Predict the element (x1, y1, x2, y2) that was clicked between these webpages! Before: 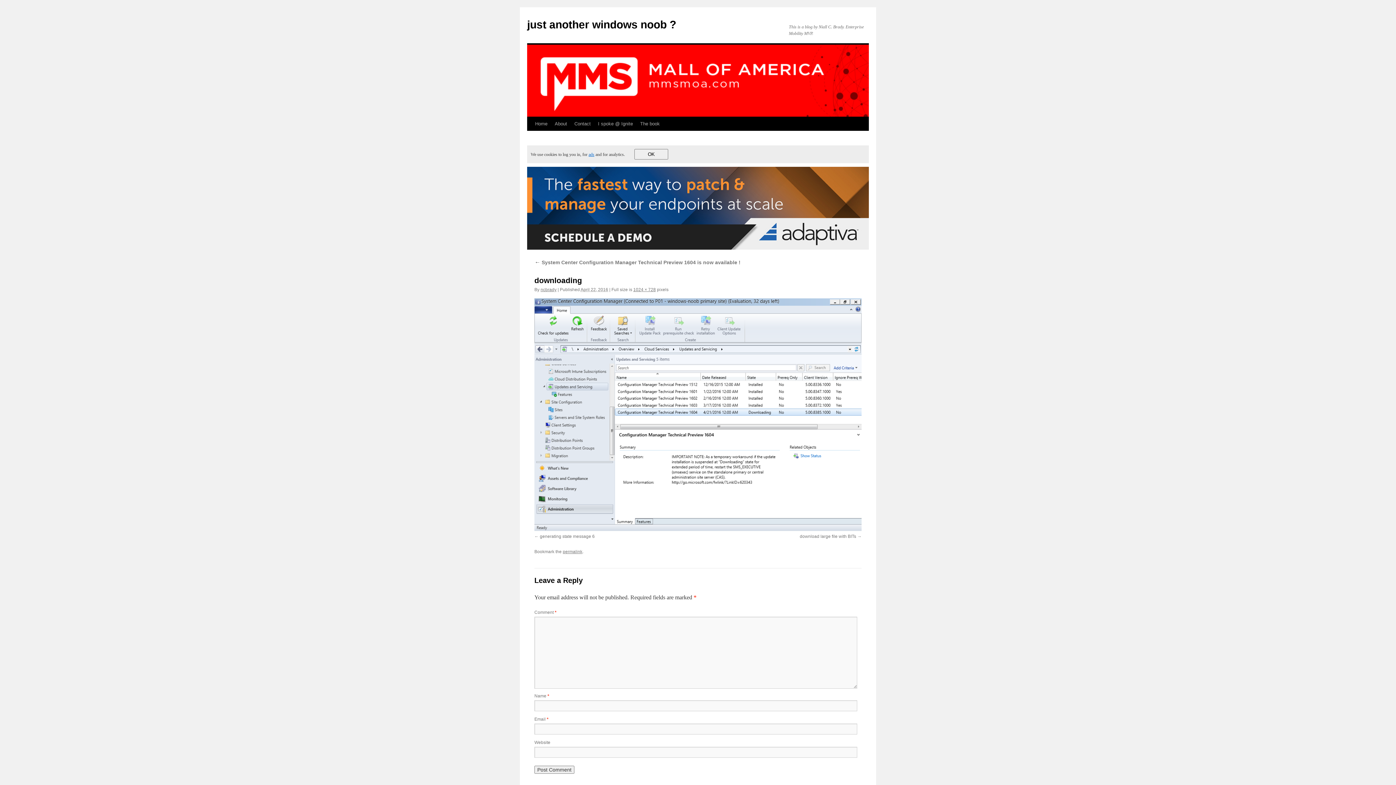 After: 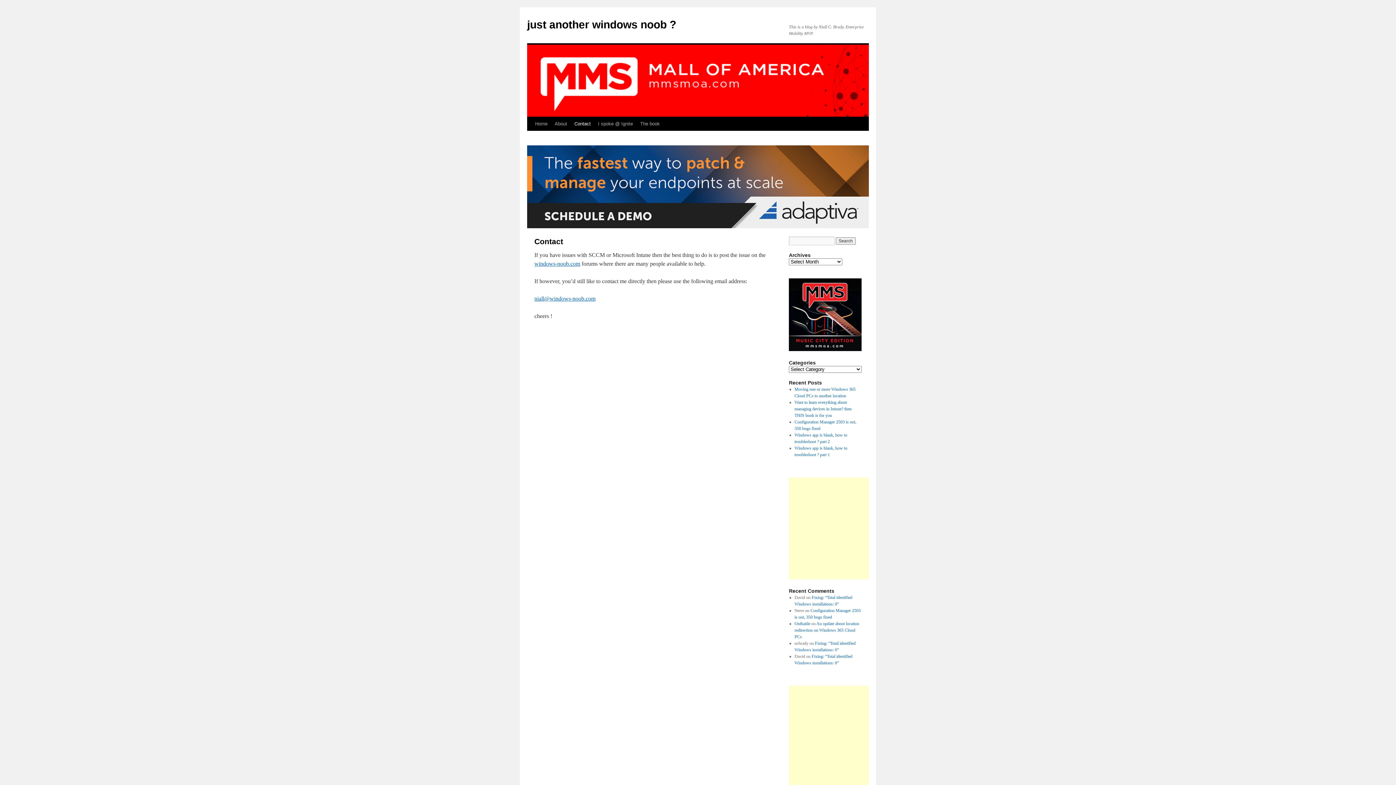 Action: bbox: (570, 117, 594, 130) label: Contact